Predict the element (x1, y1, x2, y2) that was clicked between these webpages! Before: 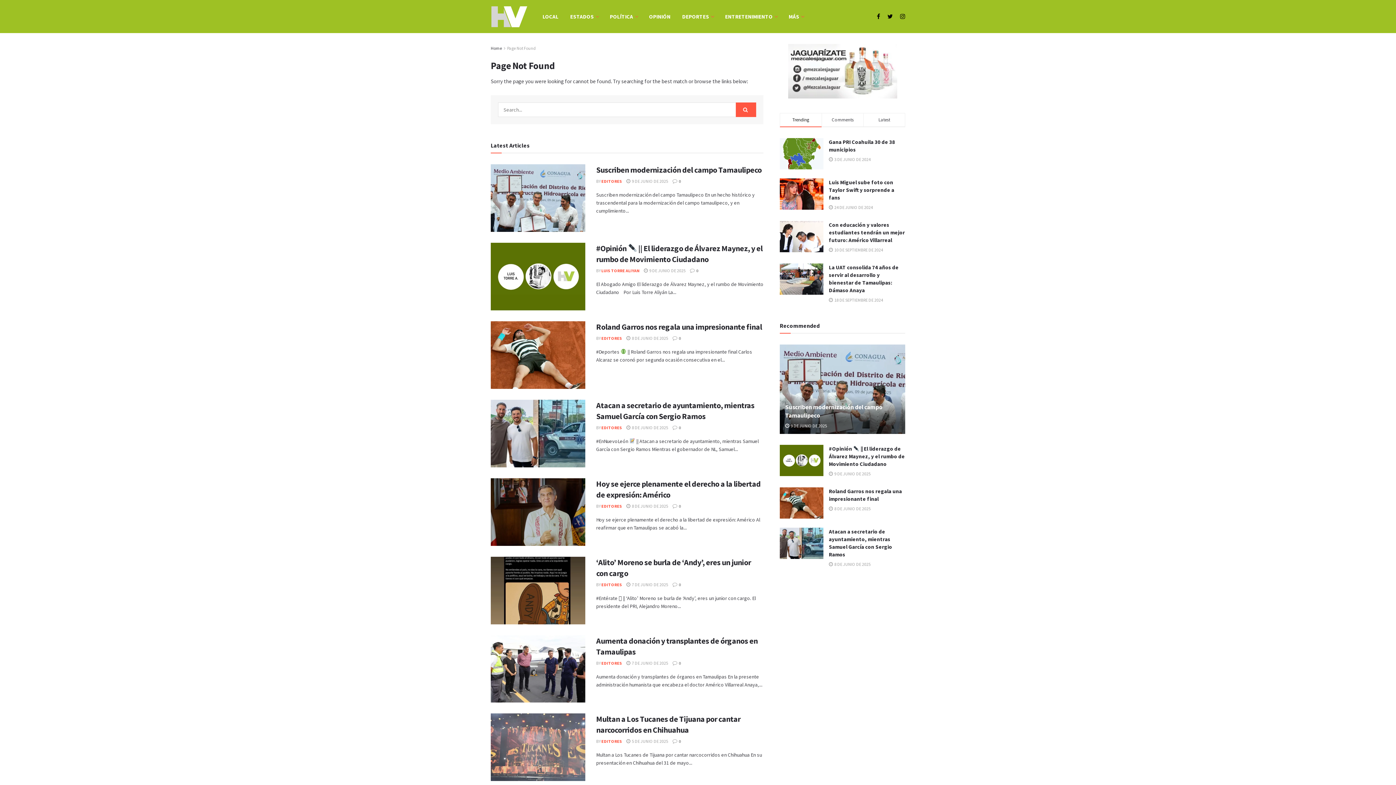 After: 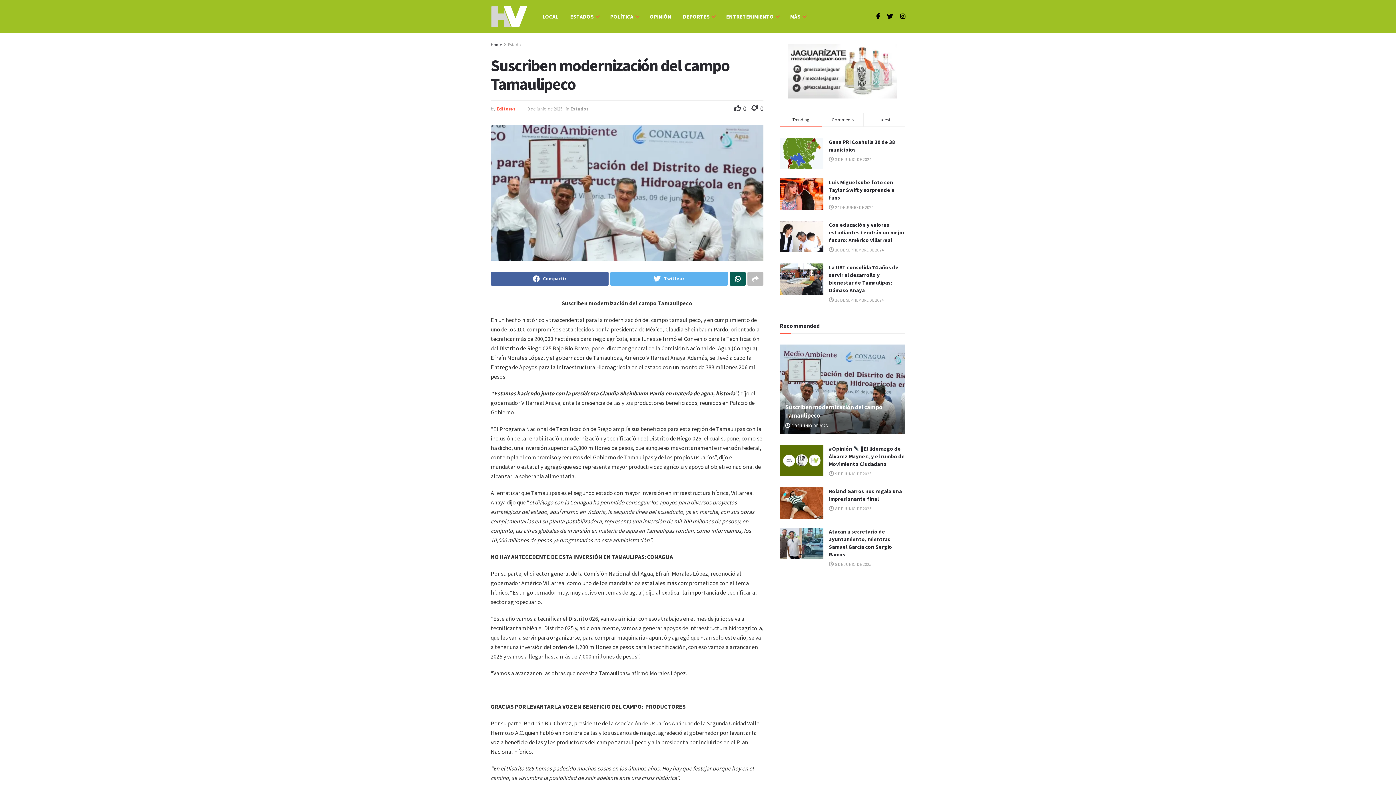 Action: bbox: (780, 344, 905, 434)